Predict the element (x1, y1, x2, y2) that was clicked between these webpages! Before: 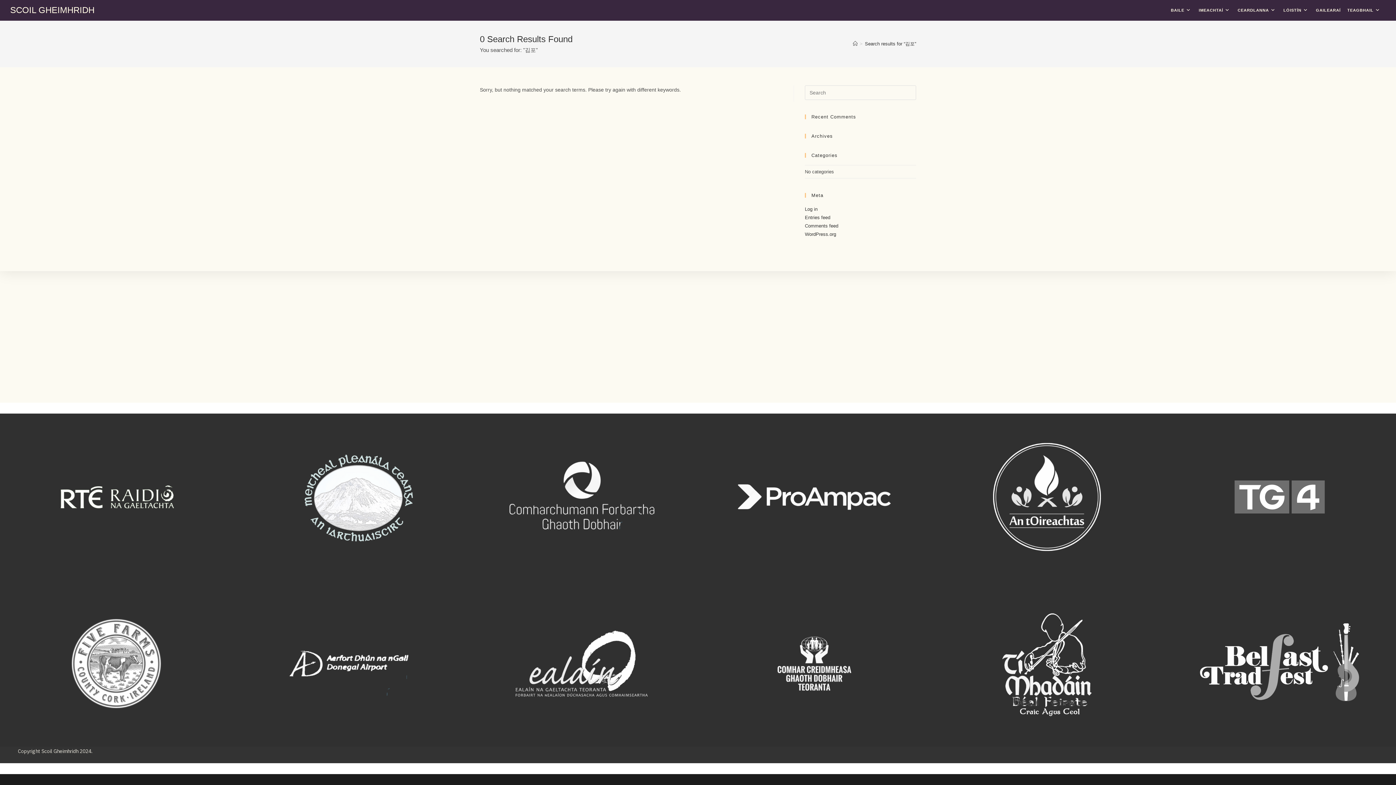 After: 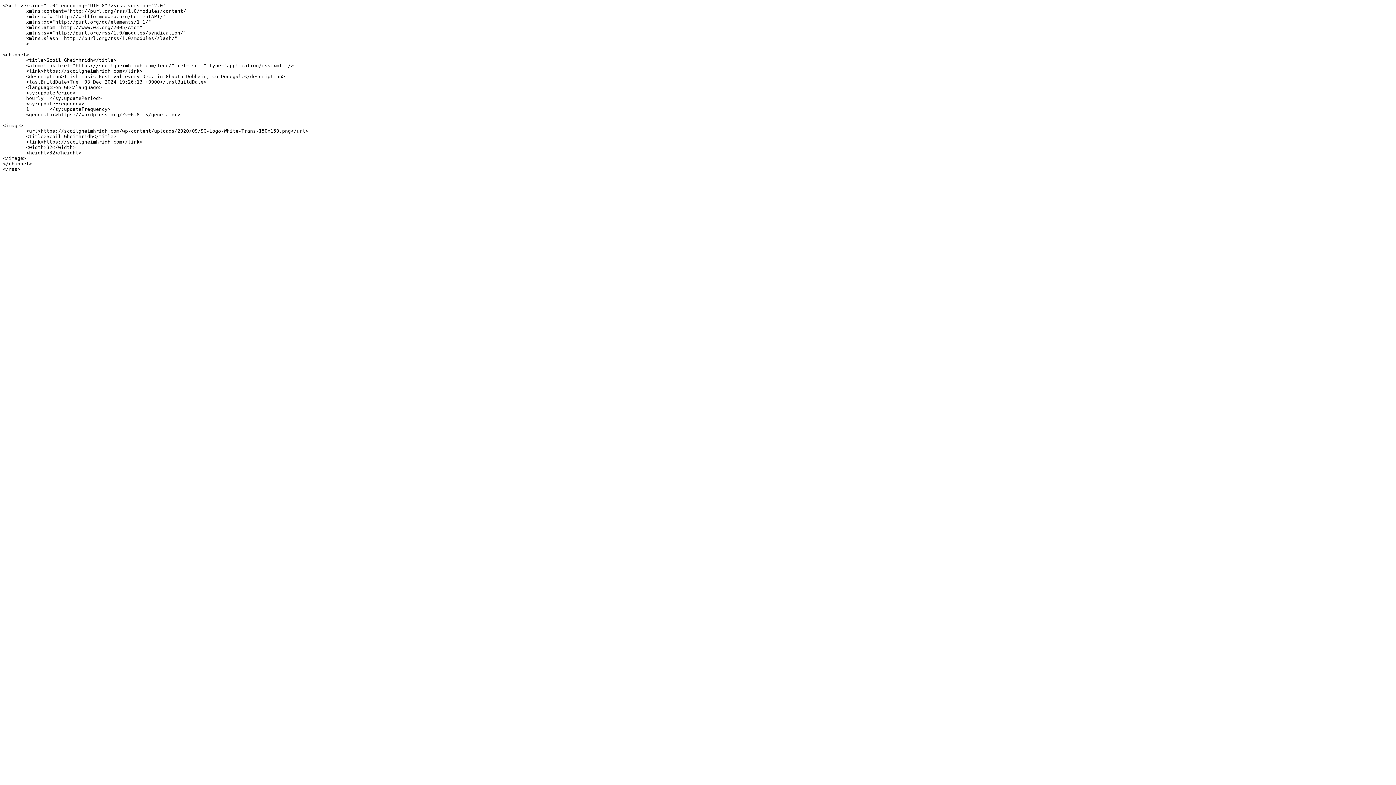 Action: bbox: (805, 214, 830, 220) label: Entries feed